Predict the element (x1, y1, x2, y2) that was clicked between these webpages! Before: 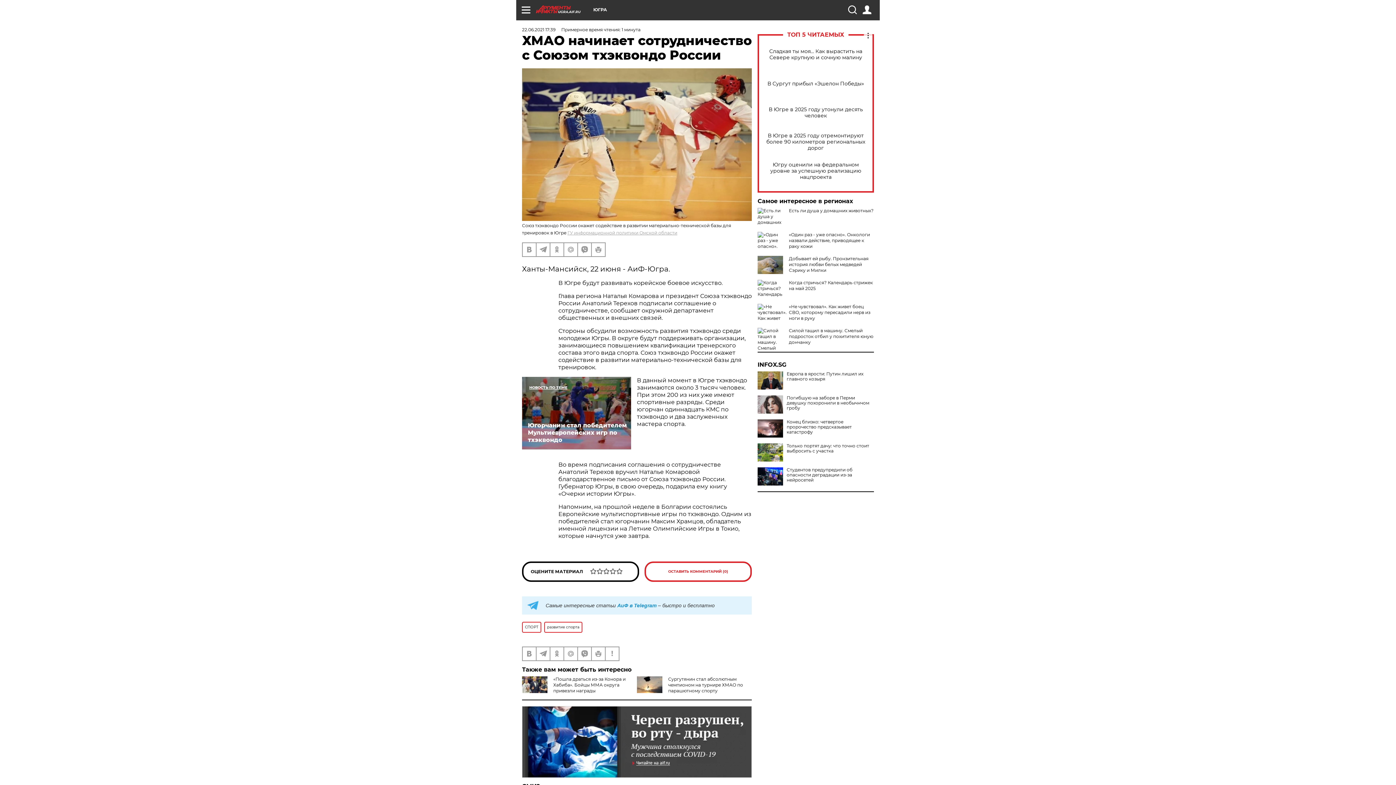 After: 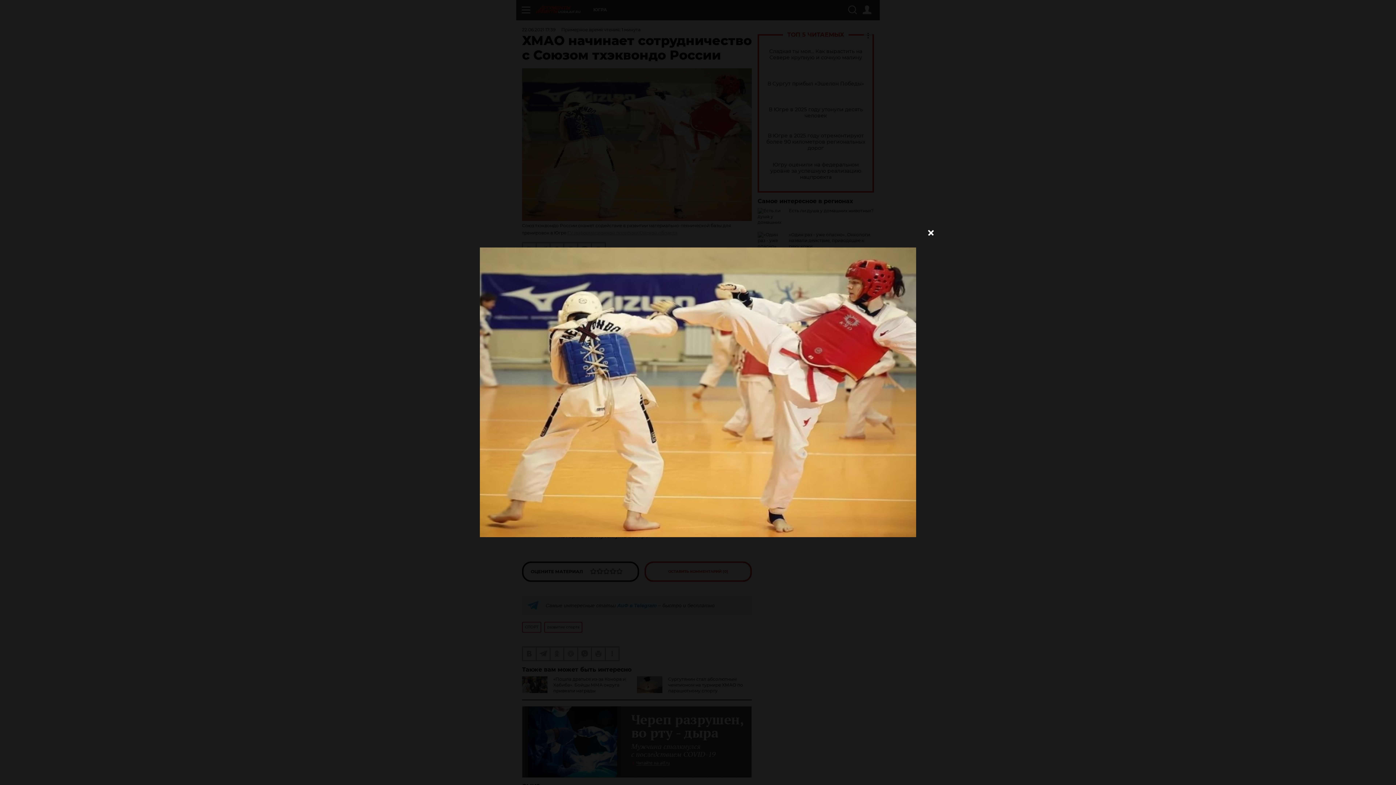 Action: bbox: (522, 68, 752, 221)